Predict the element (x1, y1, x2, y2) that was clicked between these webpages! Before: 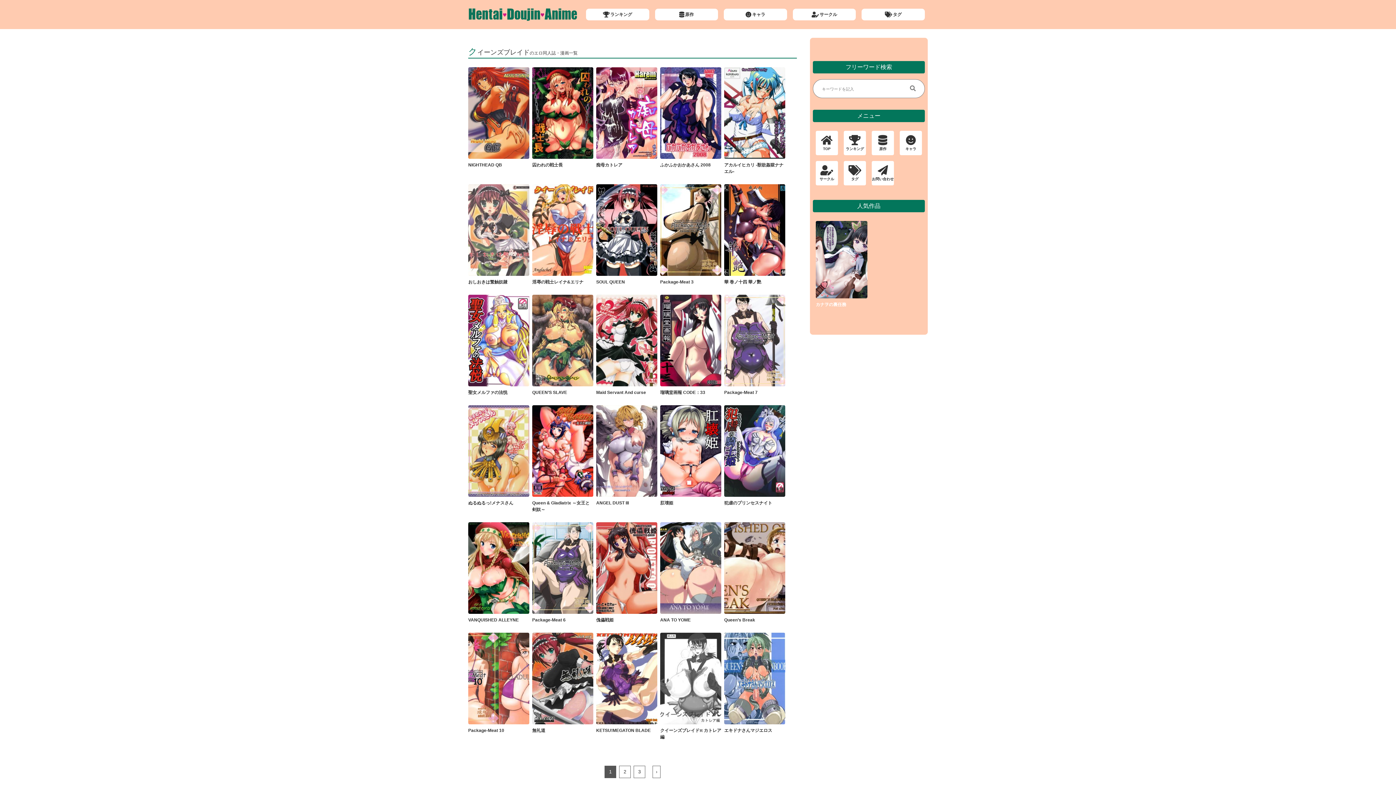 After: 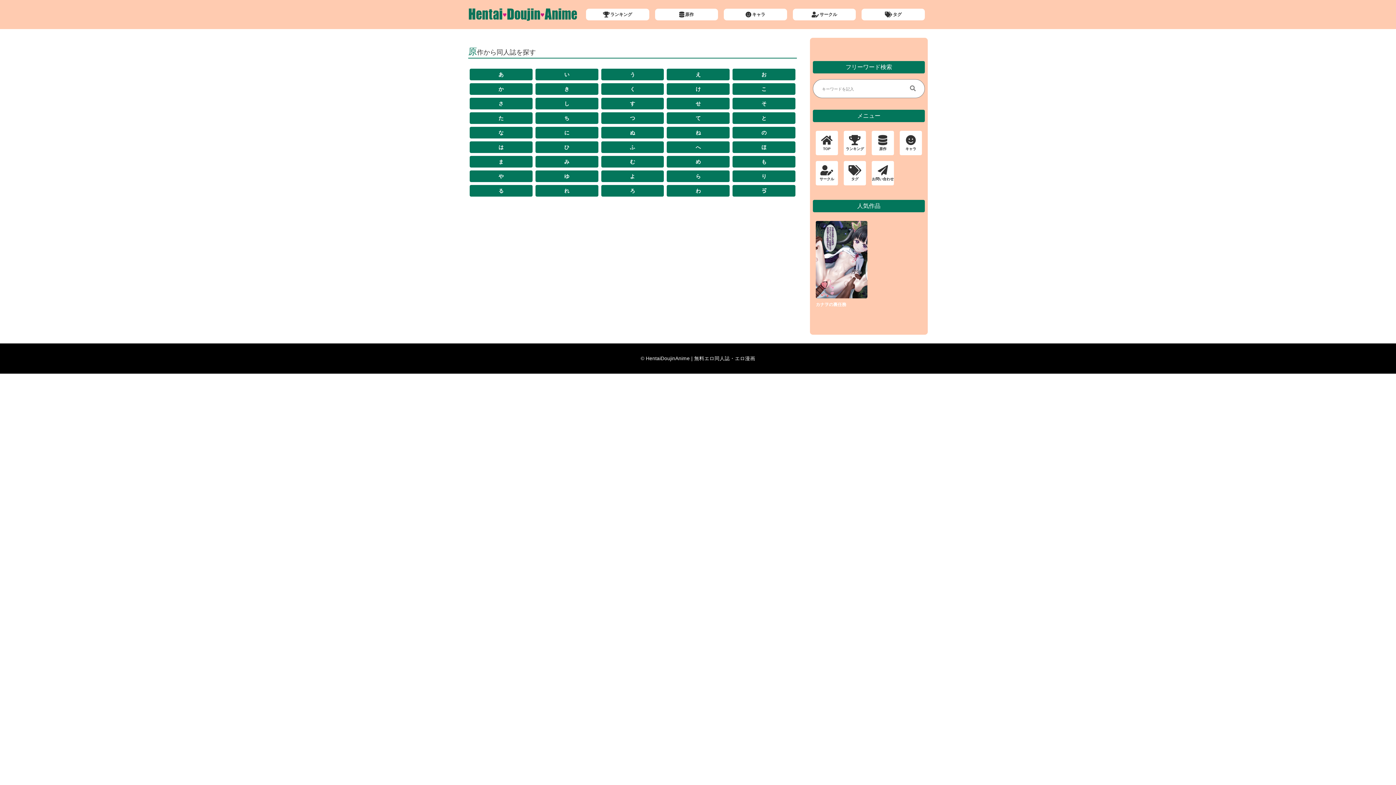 Action: label: 原作 bbox: (655, 8, 718, 20)